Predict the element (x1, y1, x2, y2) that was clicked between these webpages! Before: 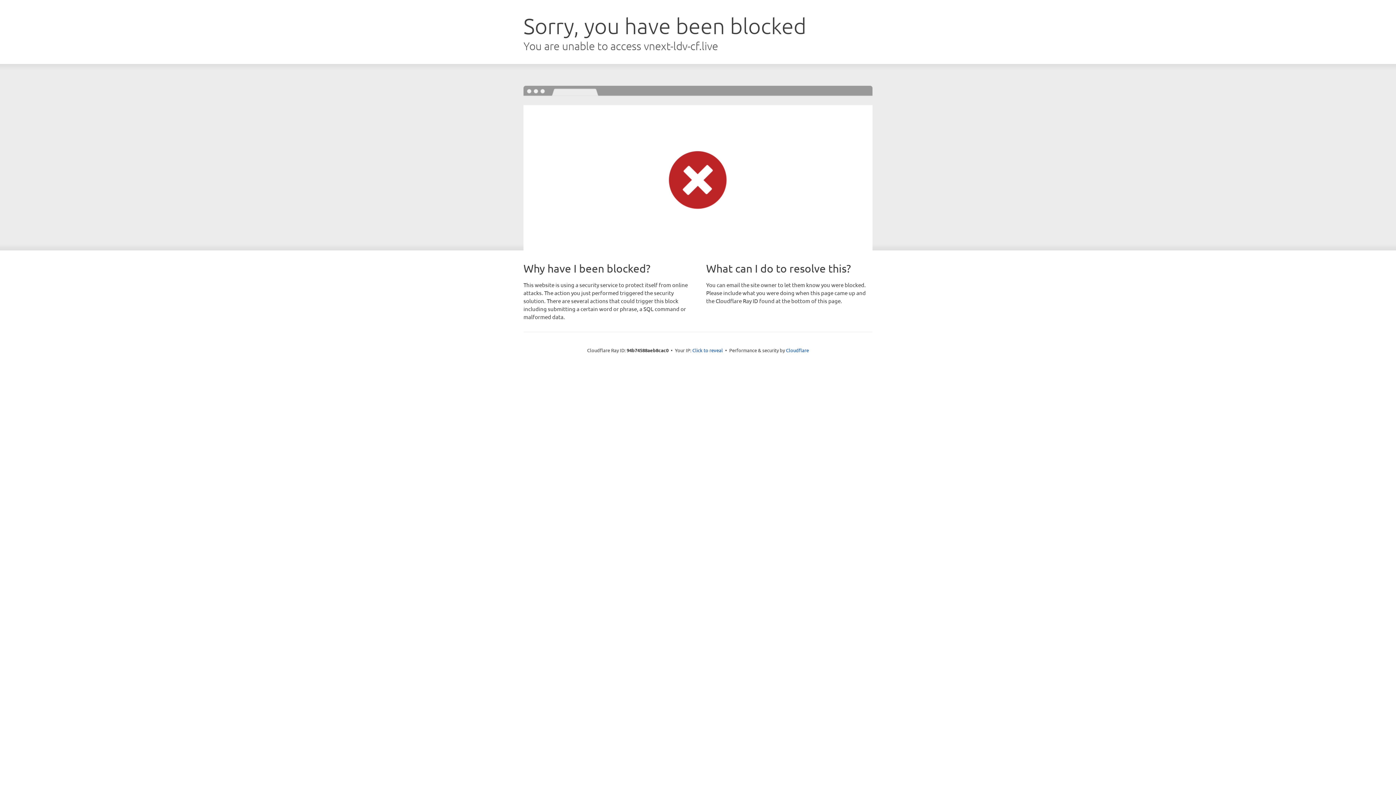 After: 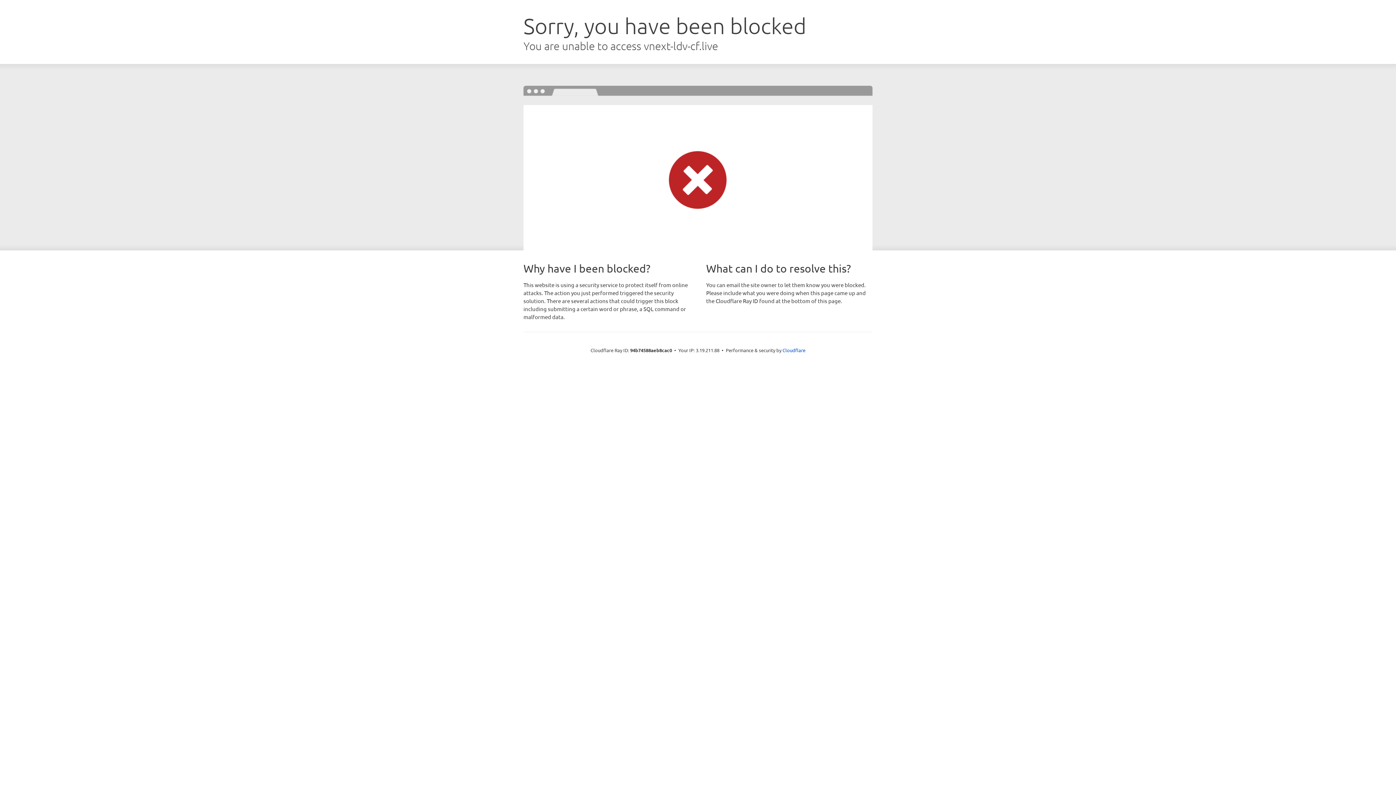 Action: bbox: (692, 346, 723, 353) label: Click to reveal